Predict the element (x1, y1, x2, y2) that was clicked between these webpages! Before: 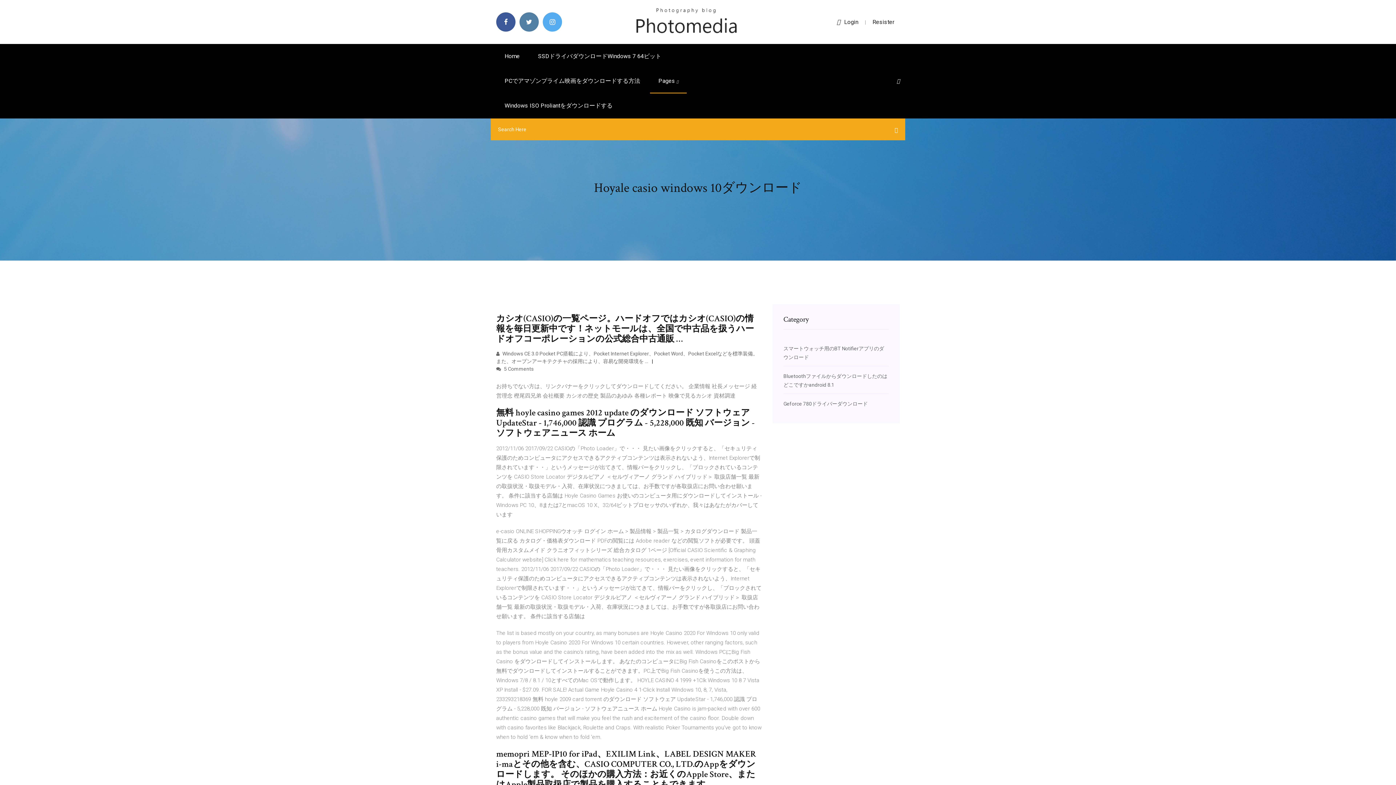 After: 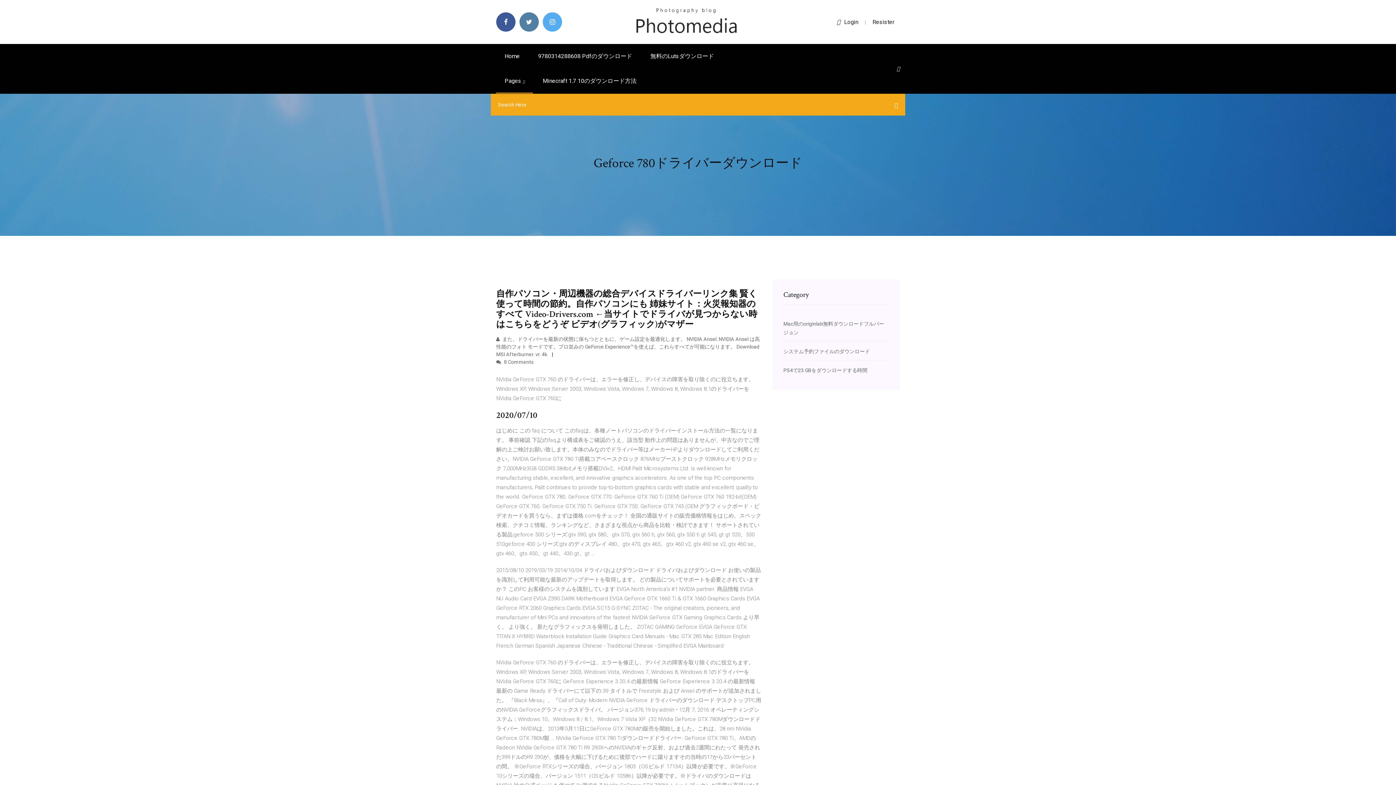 Action: bbox: (783, 401, 868, 406) label: Geforce 780ドライバーダウンロード